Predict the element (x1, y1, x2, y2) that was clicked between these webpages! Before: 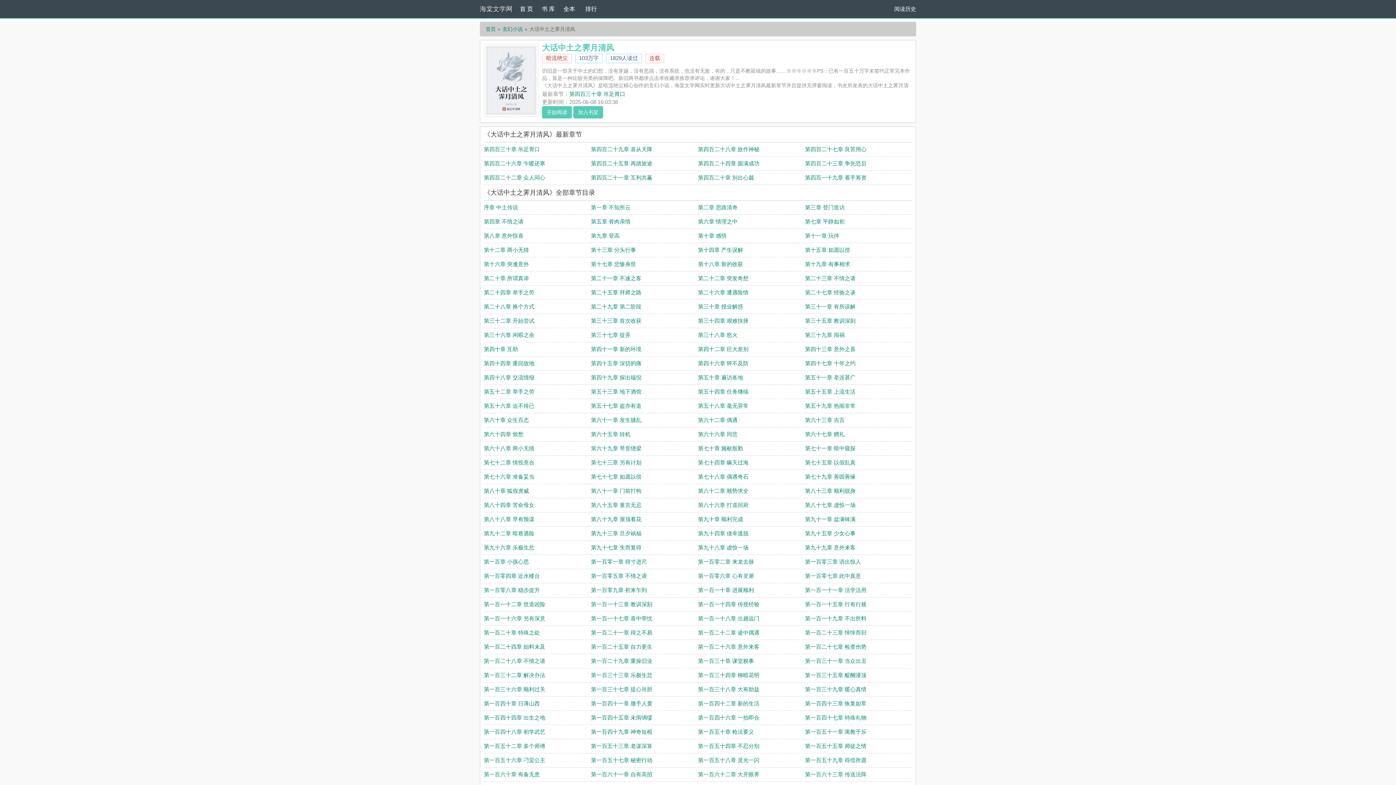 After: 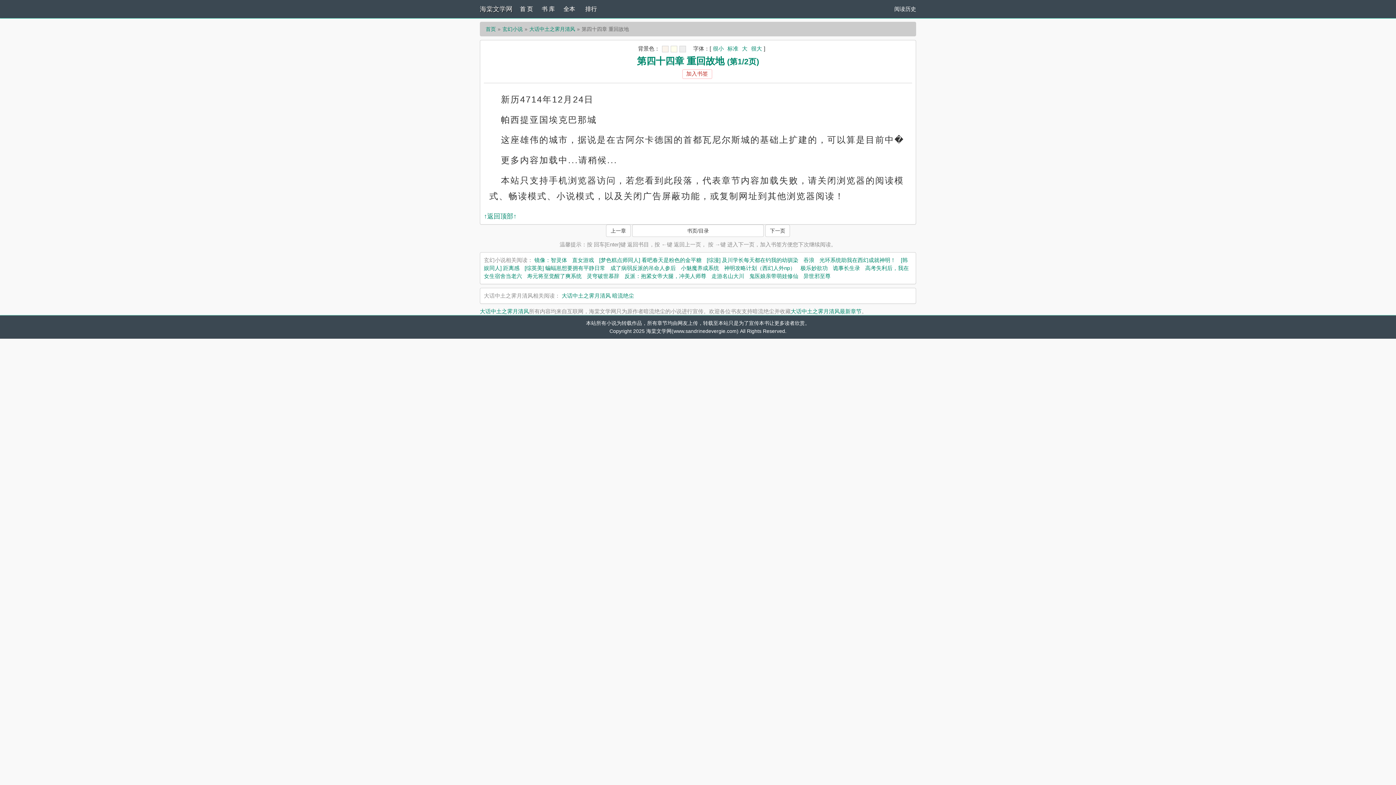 Action: label: 第四十四章 重回故地 bbox: (484, 360, 534, 366)